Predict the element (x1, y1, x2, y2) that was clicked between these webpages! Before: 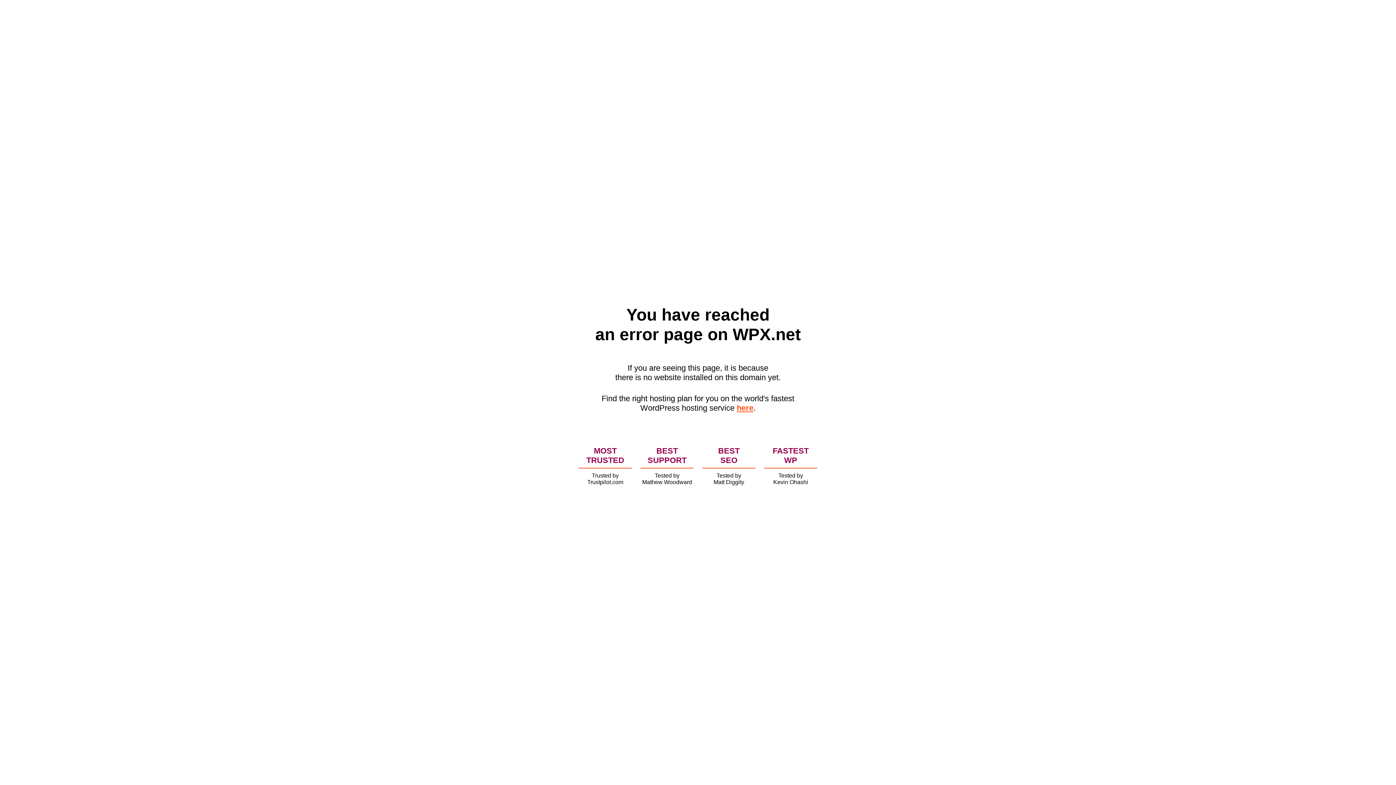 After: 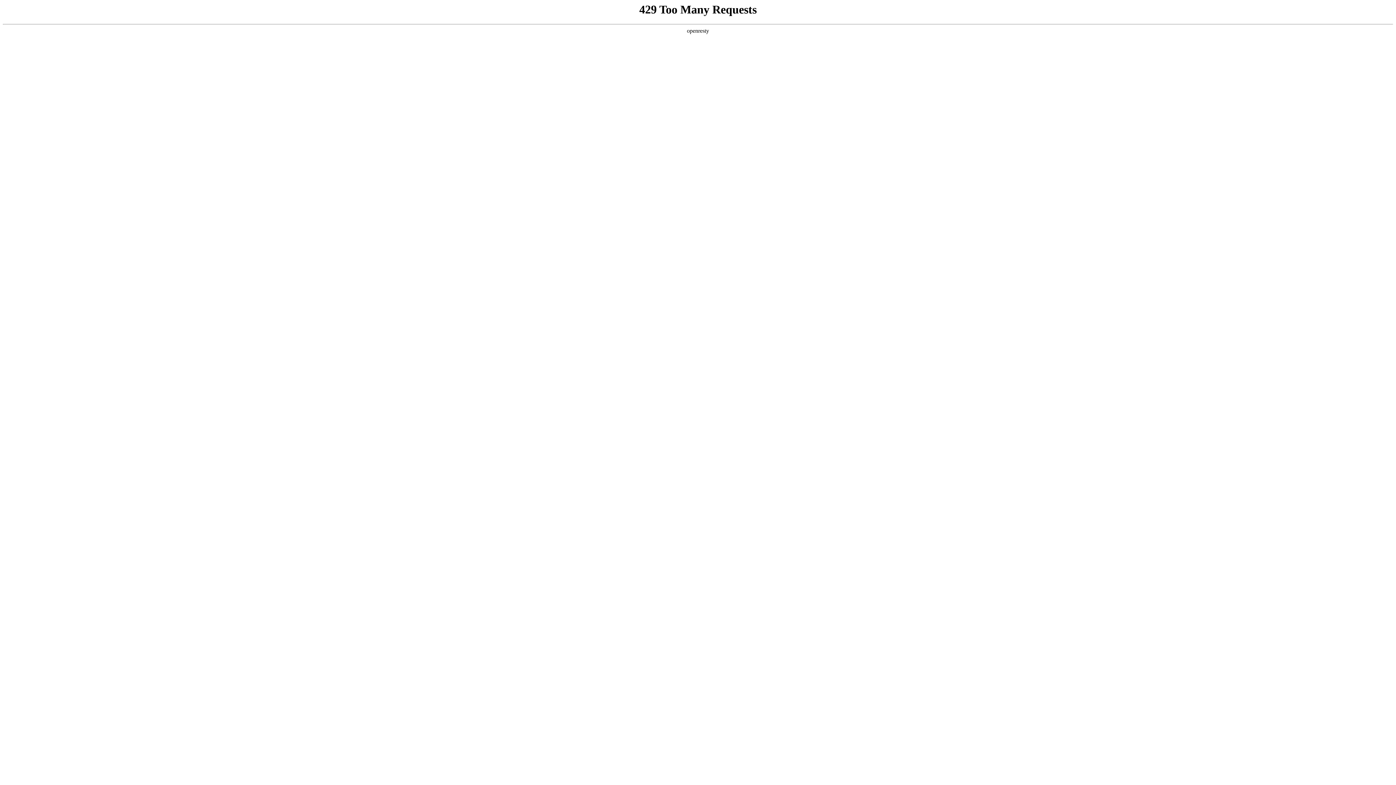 Action: bbox: (736, 403, 753, 412) label: here